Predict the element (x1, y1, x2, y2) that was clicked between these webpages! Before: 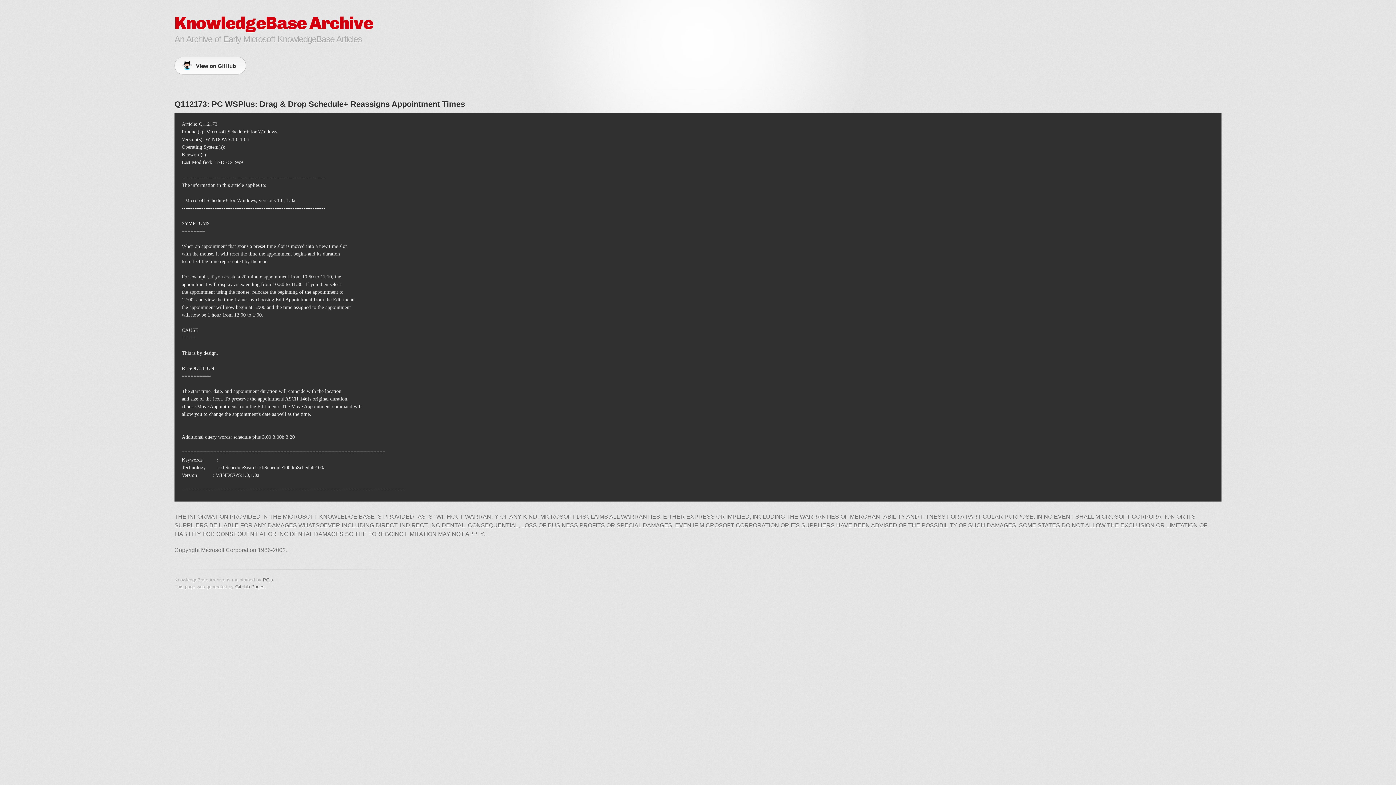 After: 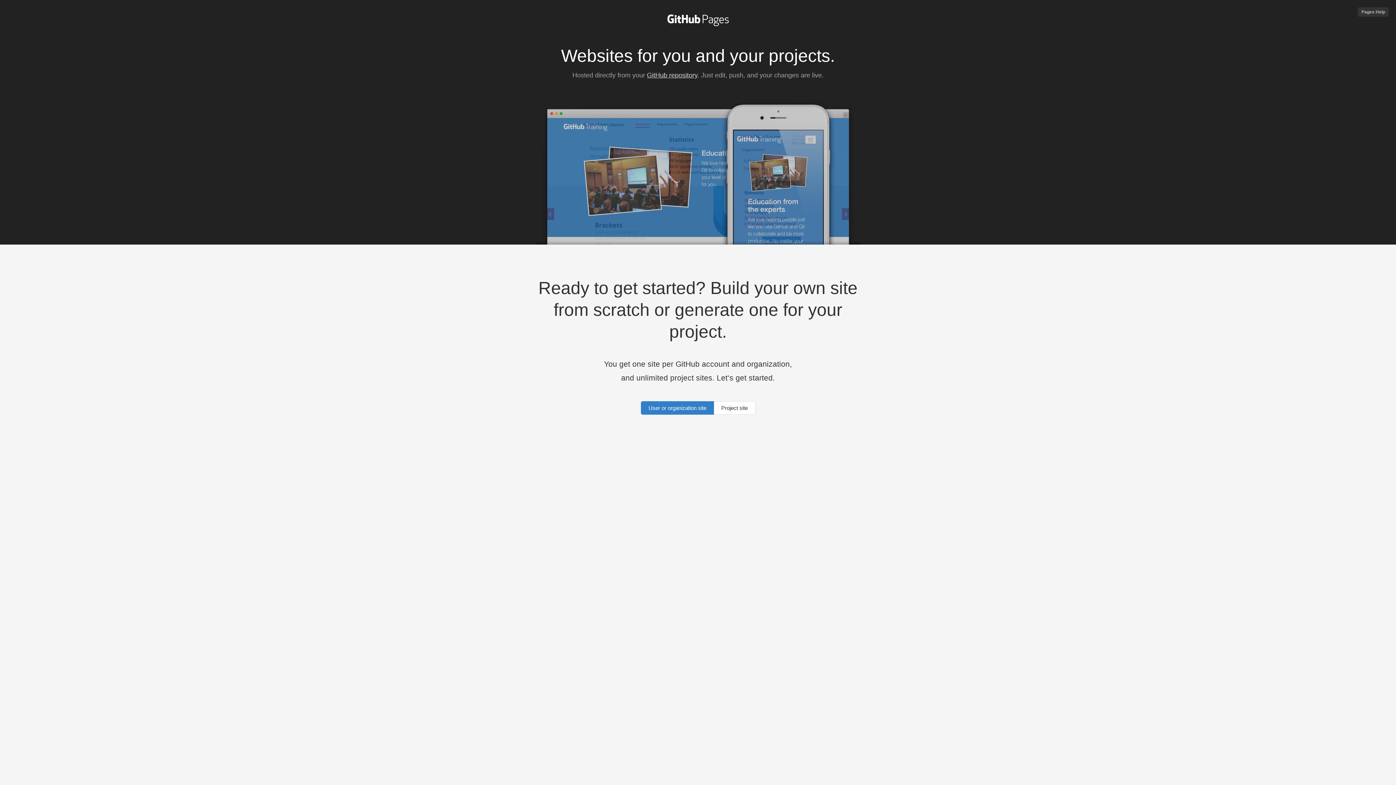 Action: bbox: (235, 584, 264, 589) label: GitHub Pages